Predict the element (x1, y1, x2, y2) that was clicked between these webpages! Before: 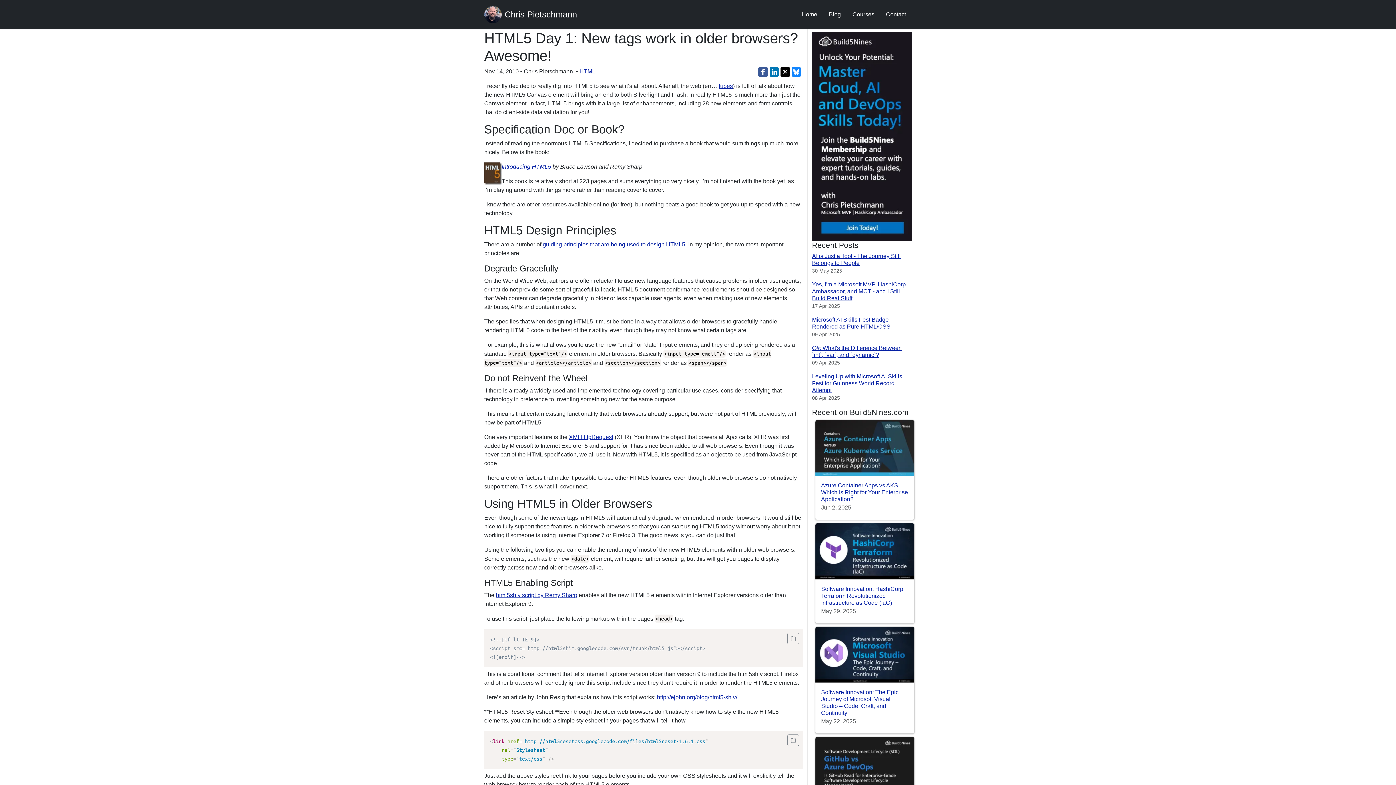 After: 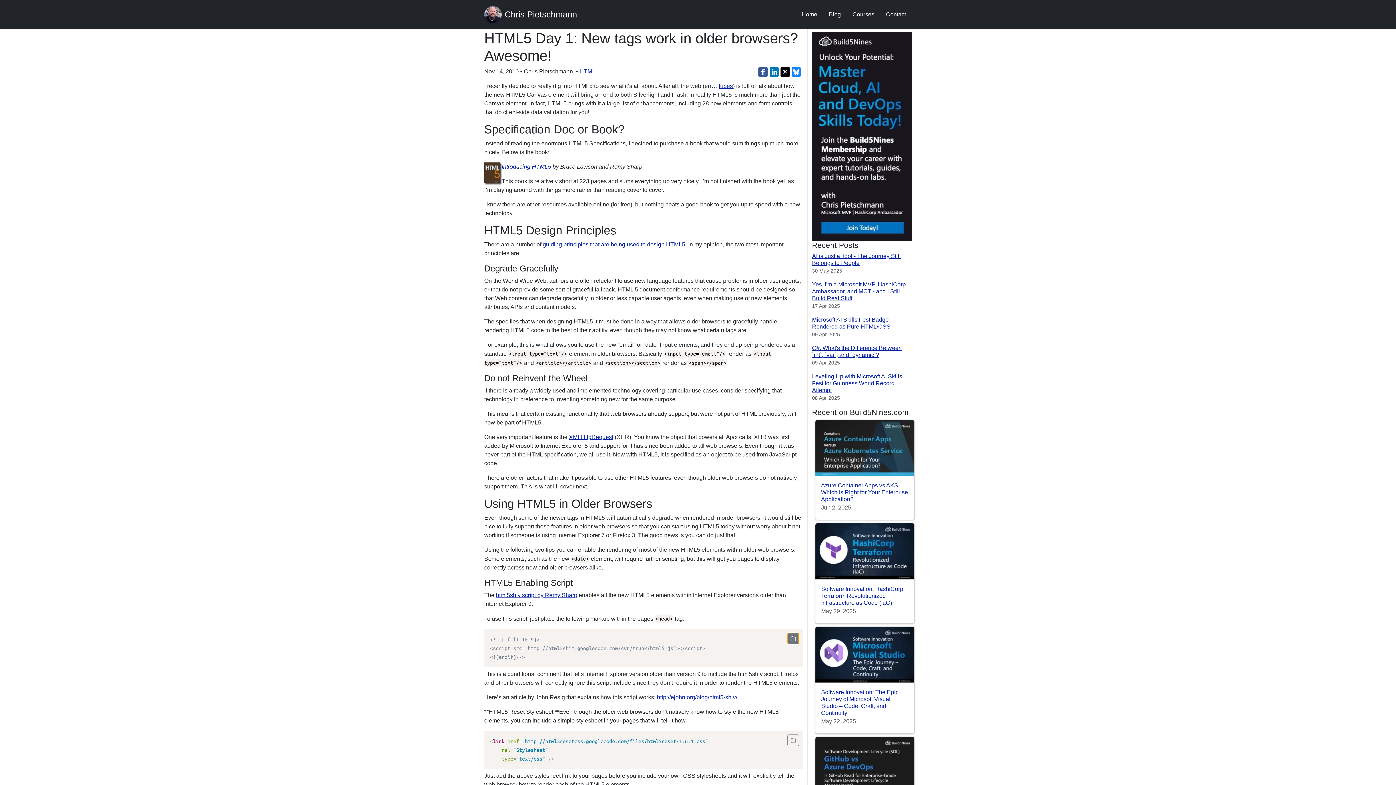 Action: bbox: (787, 633, 799, 644)